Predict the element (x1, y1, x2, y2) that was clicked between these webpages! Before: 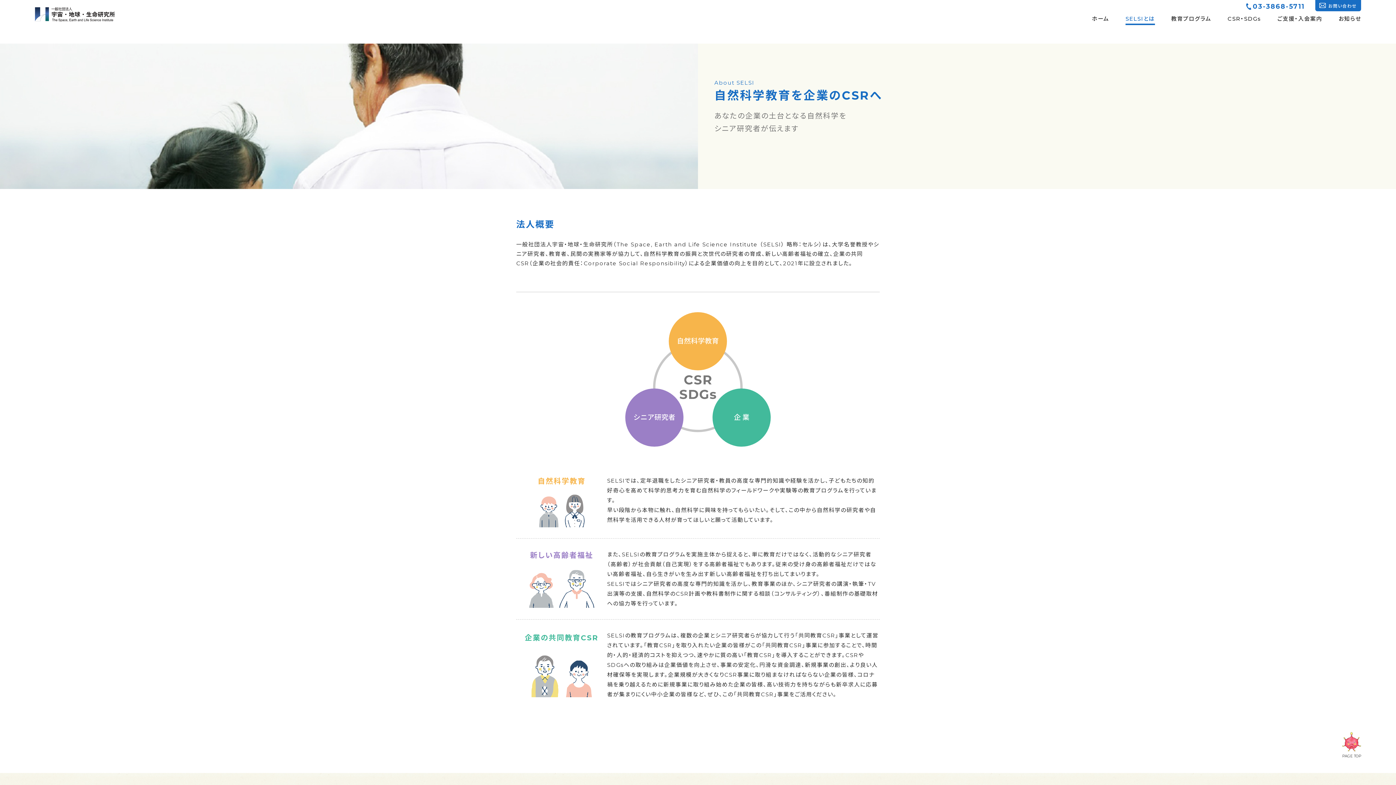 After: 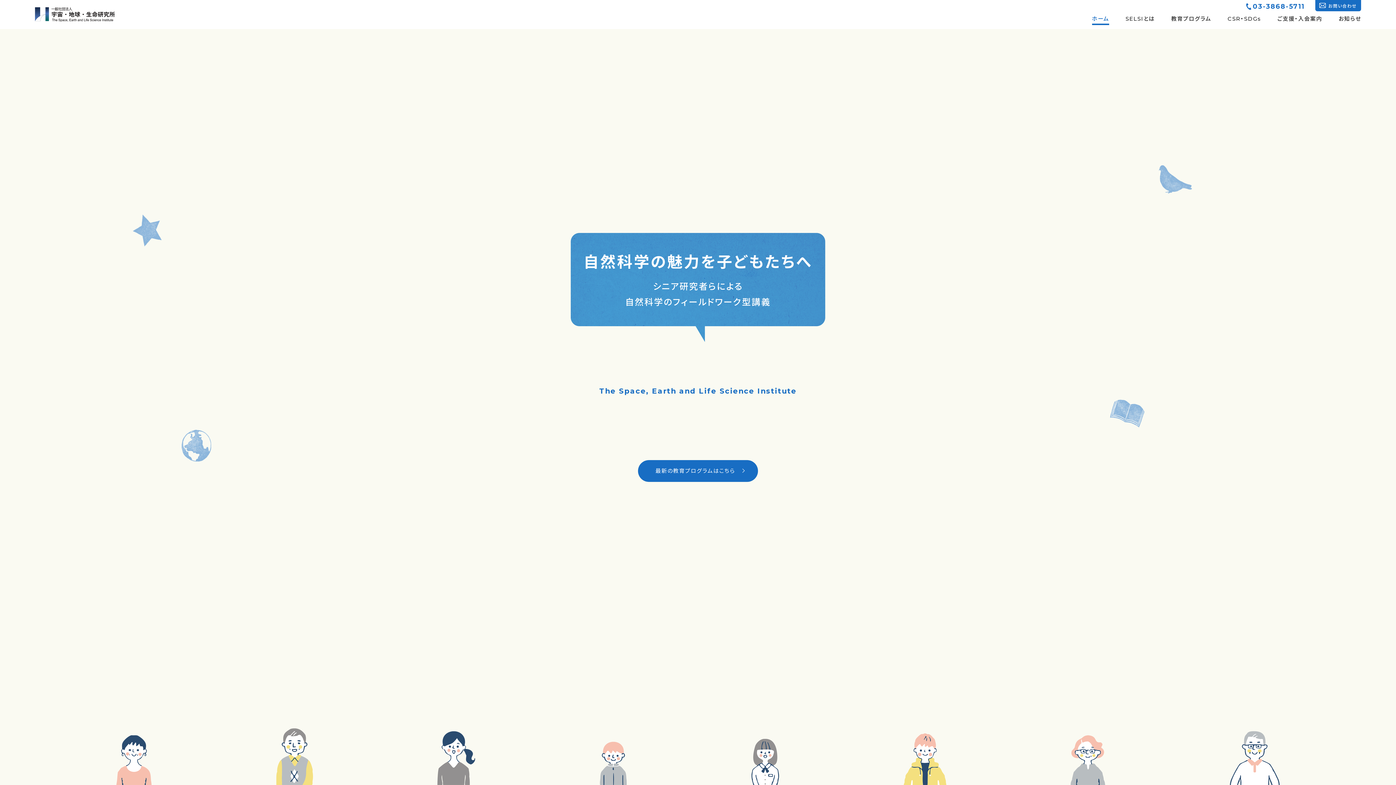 Action: label: ホーム bbox: (1092, 16, 1109, 25)